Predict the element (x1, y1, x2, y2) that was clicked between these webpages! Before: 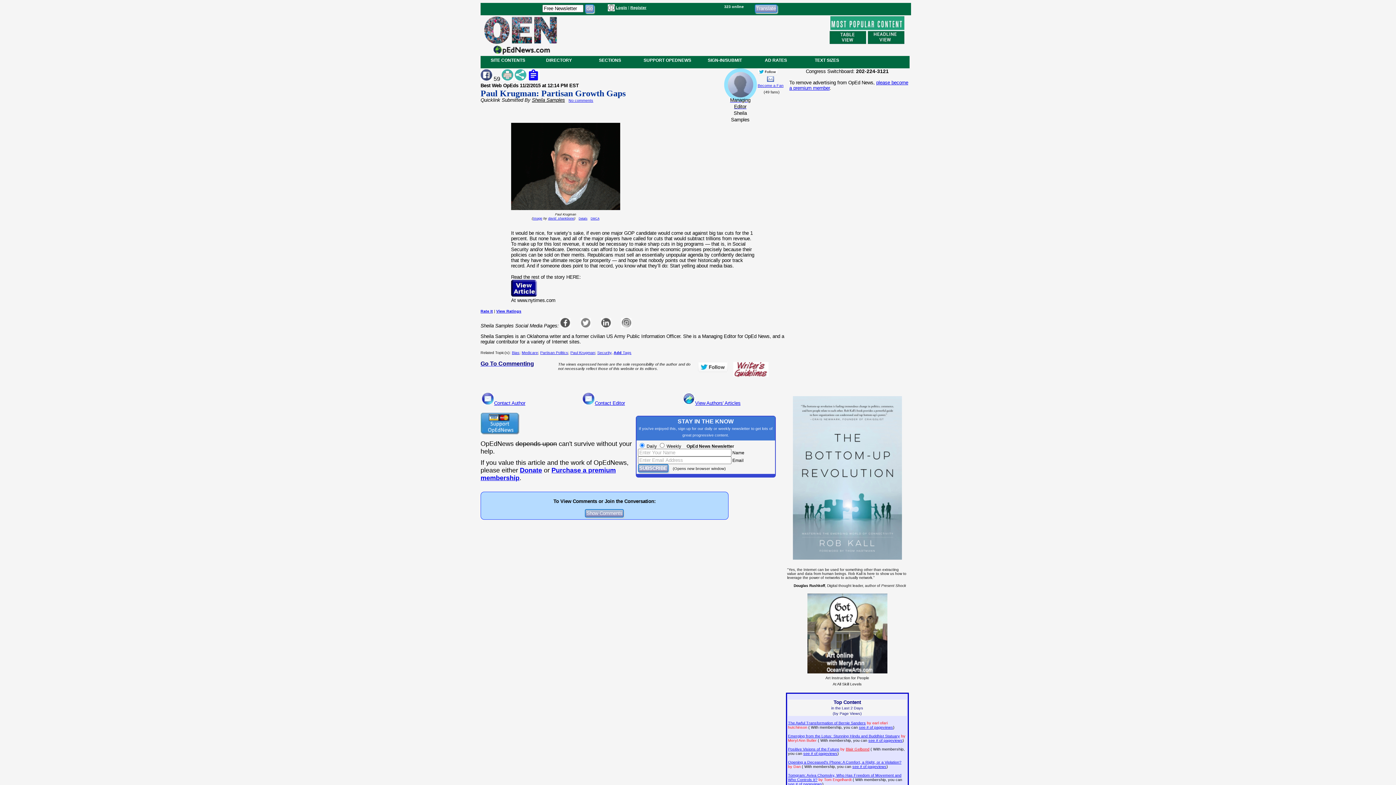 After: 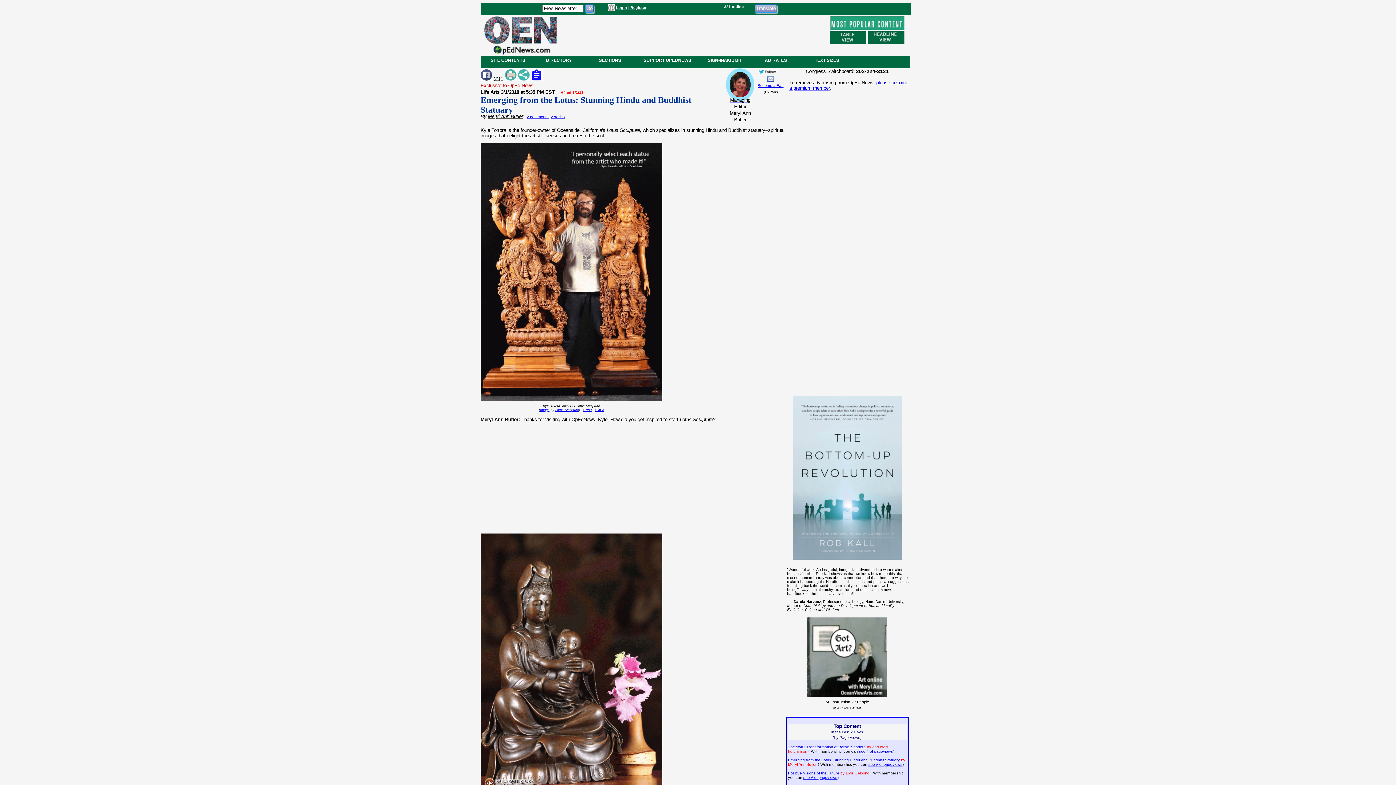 Action: bbox: (788, 734, 900, 738) label: Emerging from the Lotus: Stunning Hindu and Buddhist Statuary